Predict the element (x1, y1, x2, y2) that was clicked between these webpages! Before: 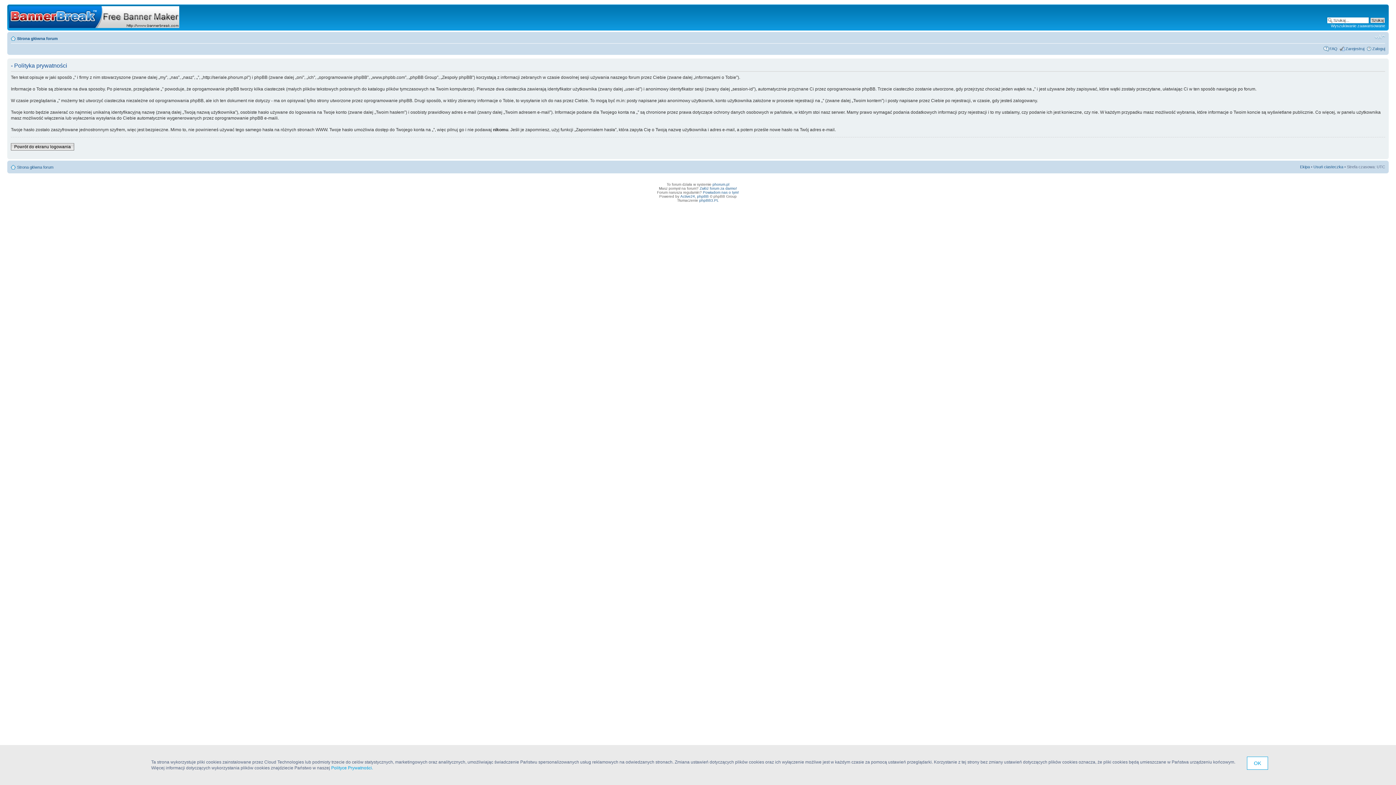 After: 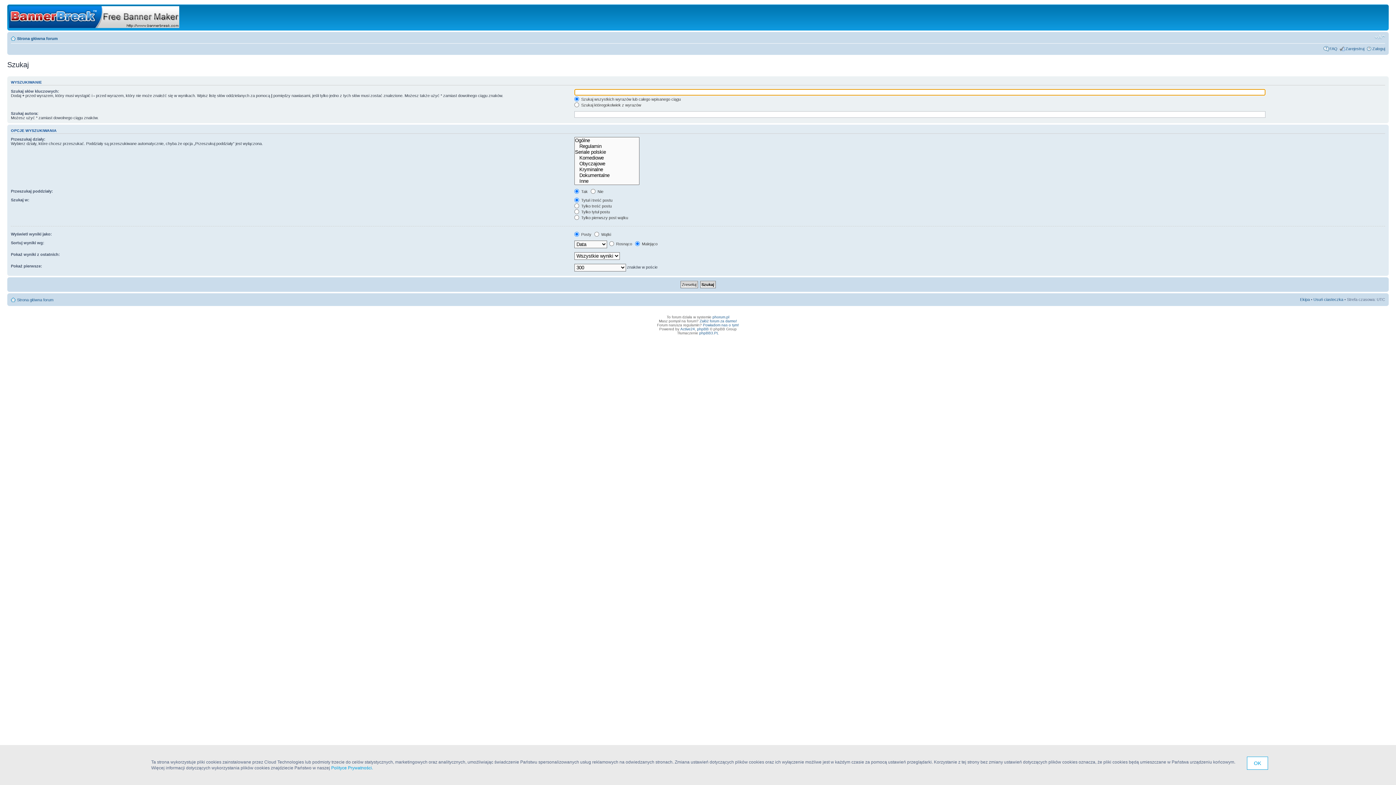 Action: label: Wyszukiwanie zaawansowane bbox: (1331, 23, 1385, 28)